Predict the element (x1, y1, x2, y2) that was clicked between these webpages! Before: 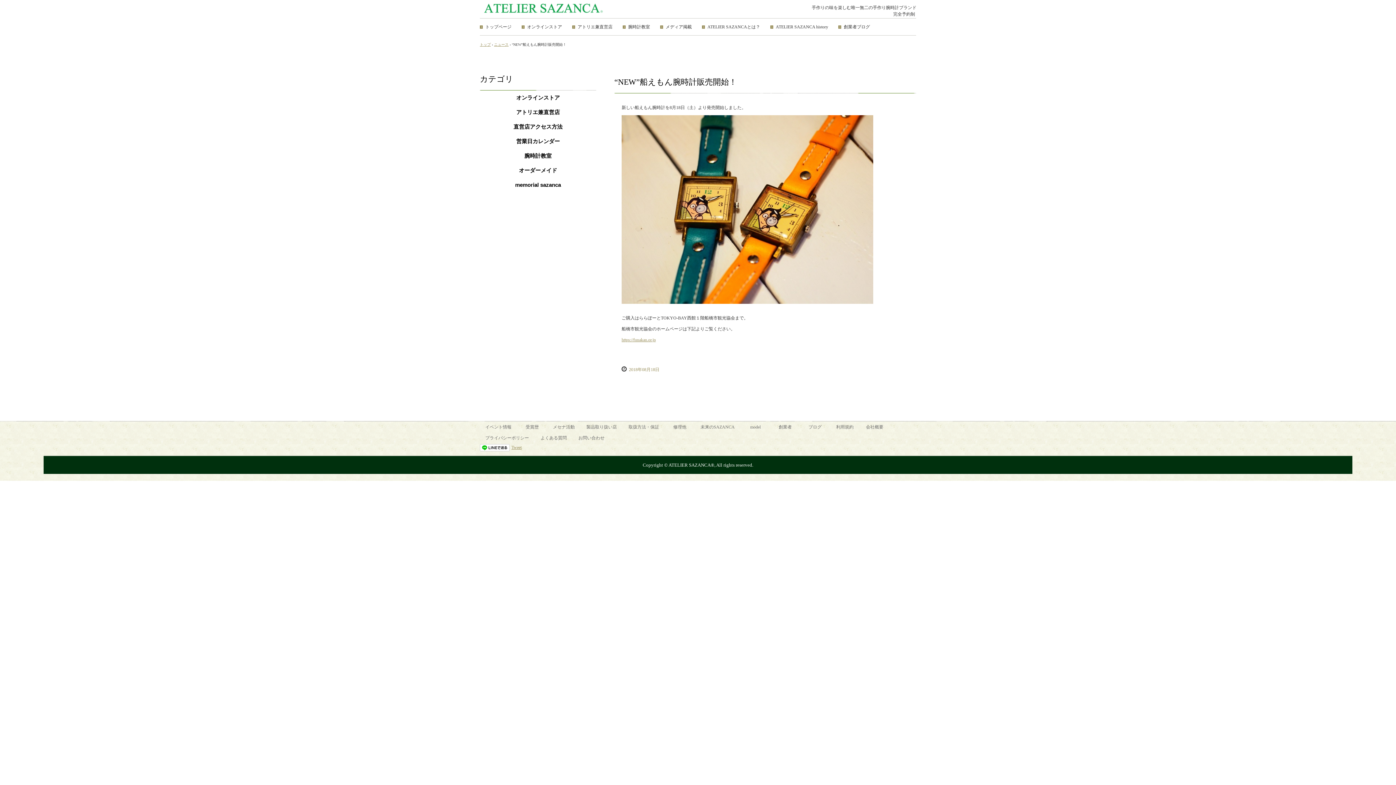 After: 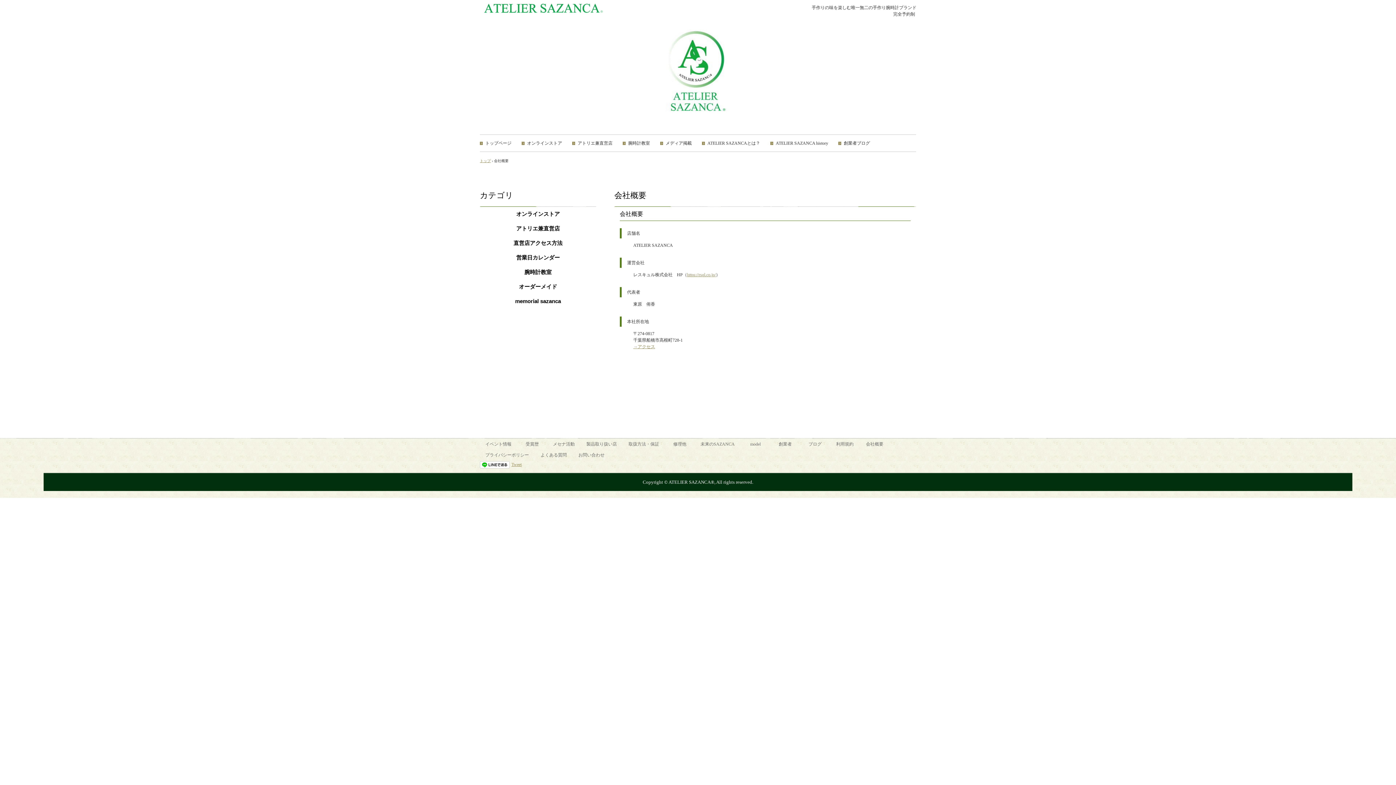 Action: bbox: (860, 421, 889, 432) label: 会社概要